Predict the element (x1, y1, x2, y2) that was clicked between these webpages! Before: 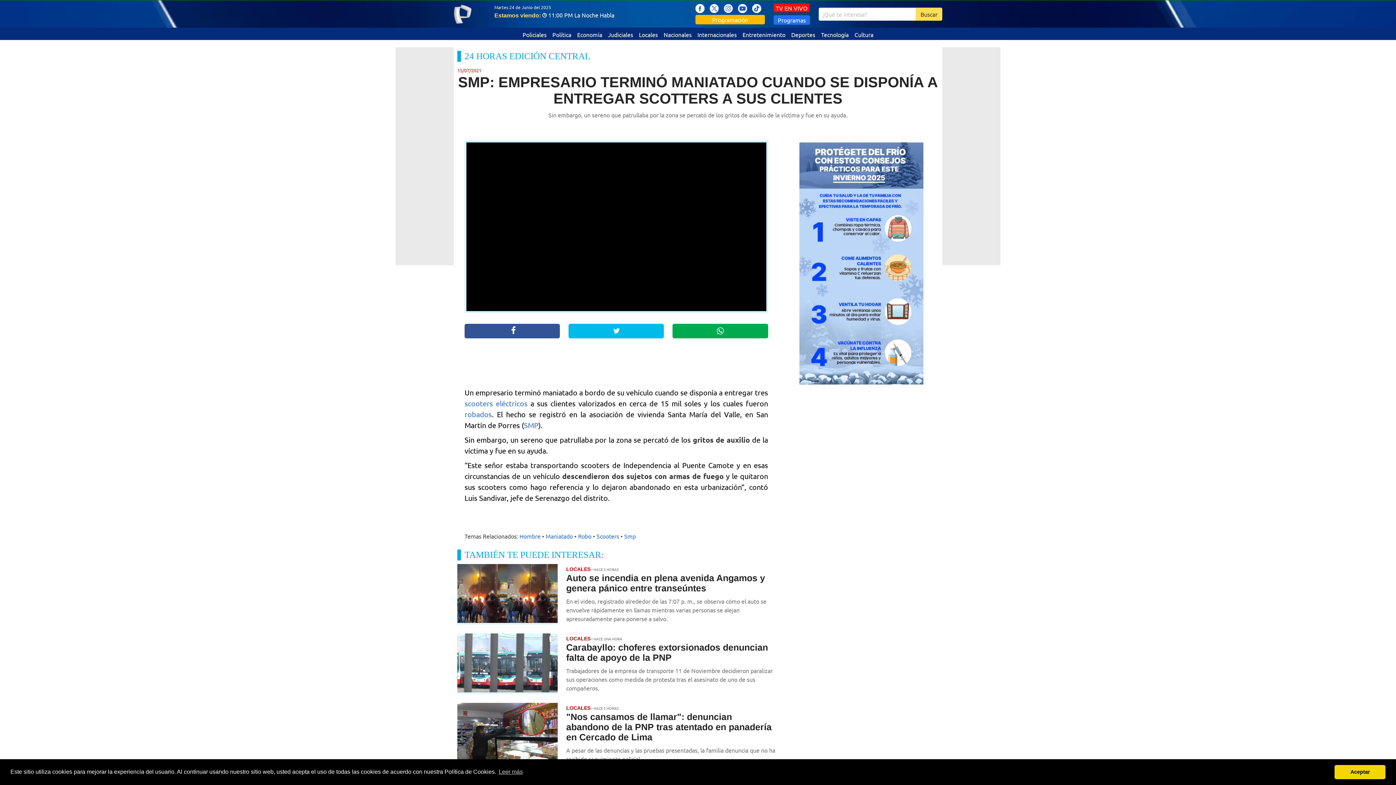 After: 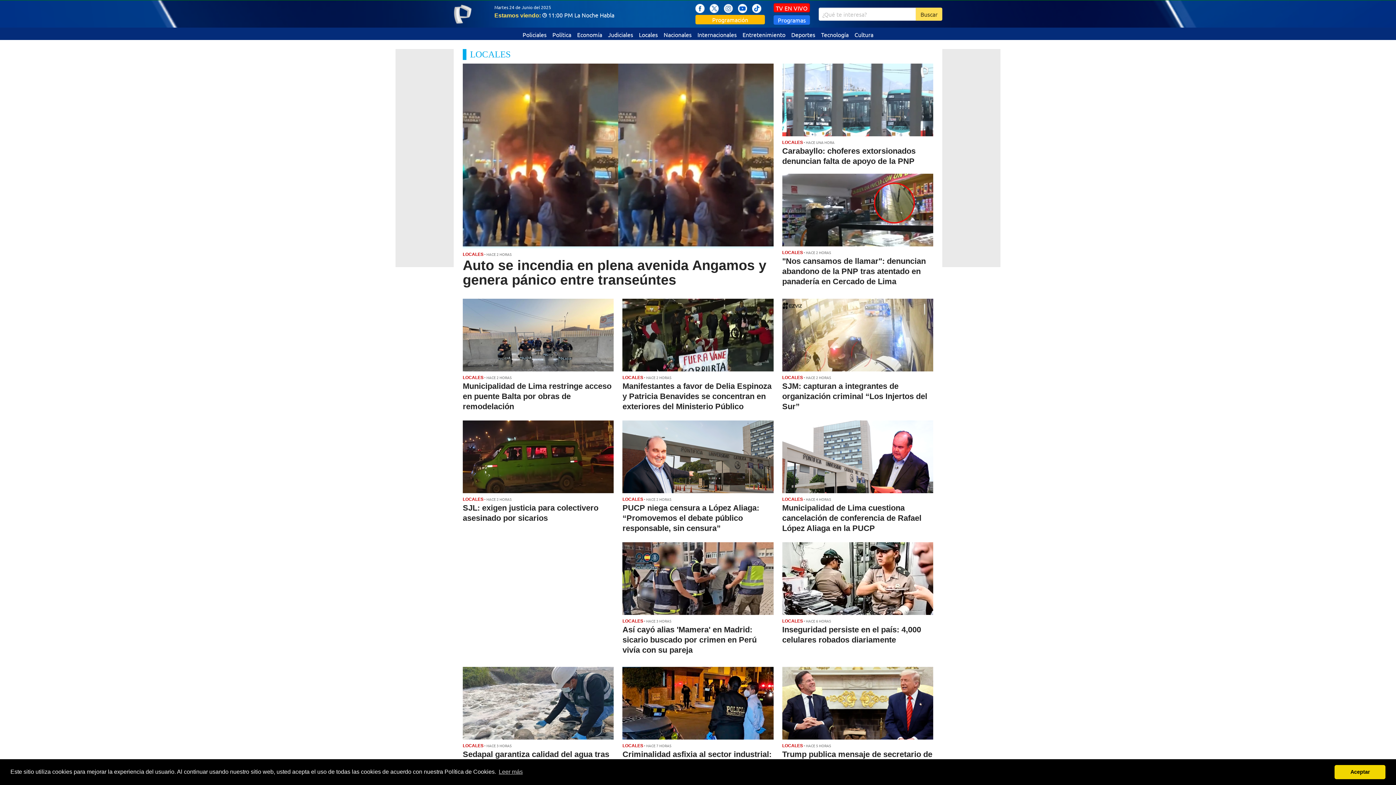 Action: bbox: (566, 704, 590, 711) label: LOCALES